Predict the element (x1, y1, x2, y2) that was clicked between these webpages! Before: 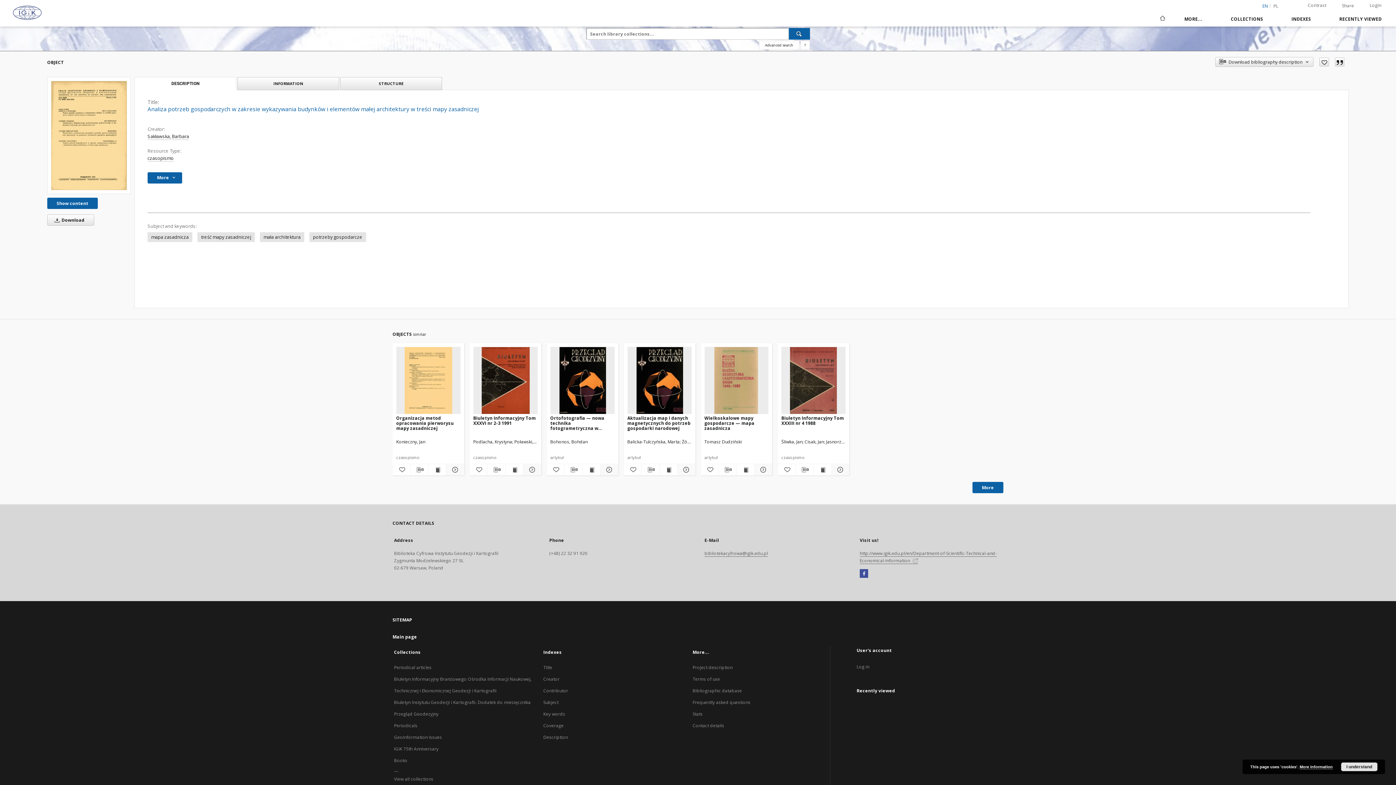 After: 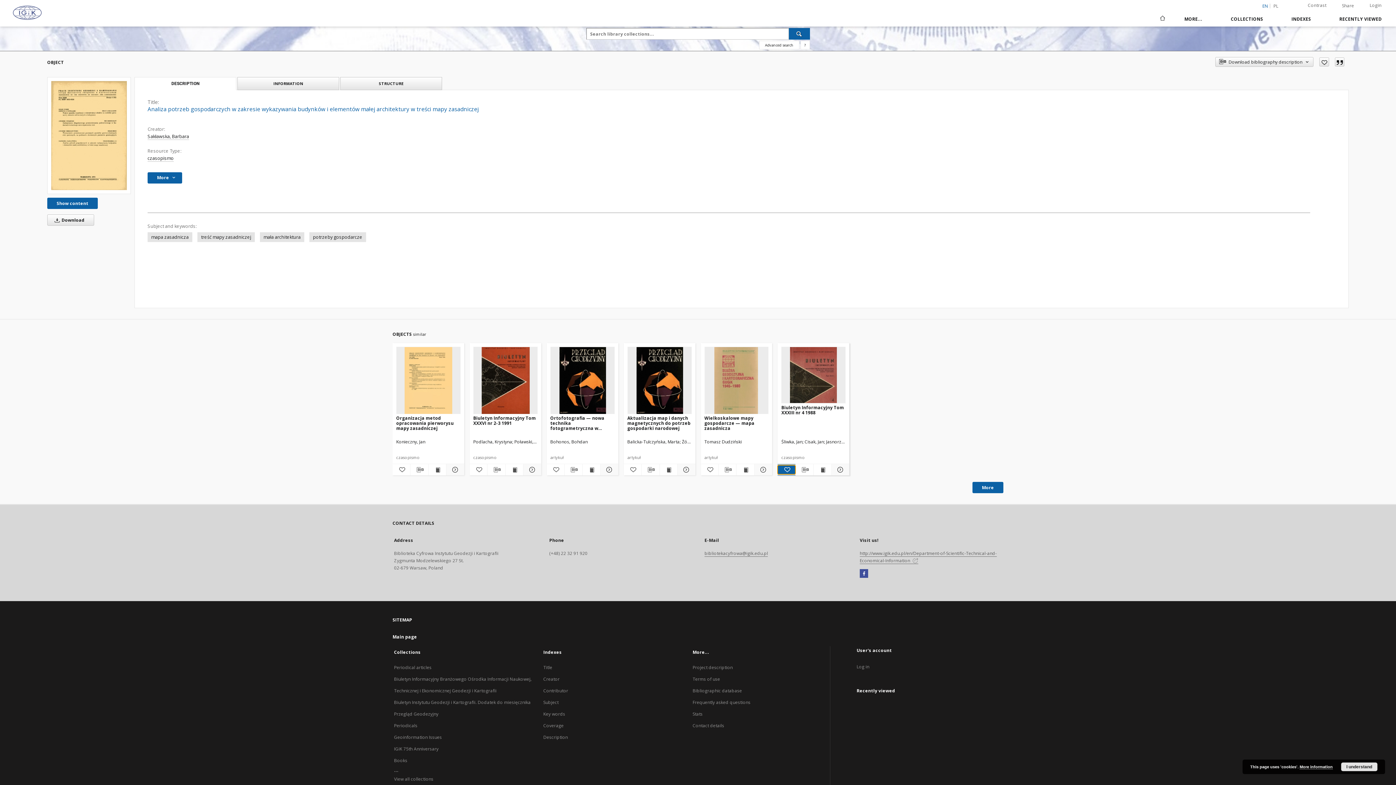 Action: label: Add to favorites bbox: (777, 465, 795, 474)